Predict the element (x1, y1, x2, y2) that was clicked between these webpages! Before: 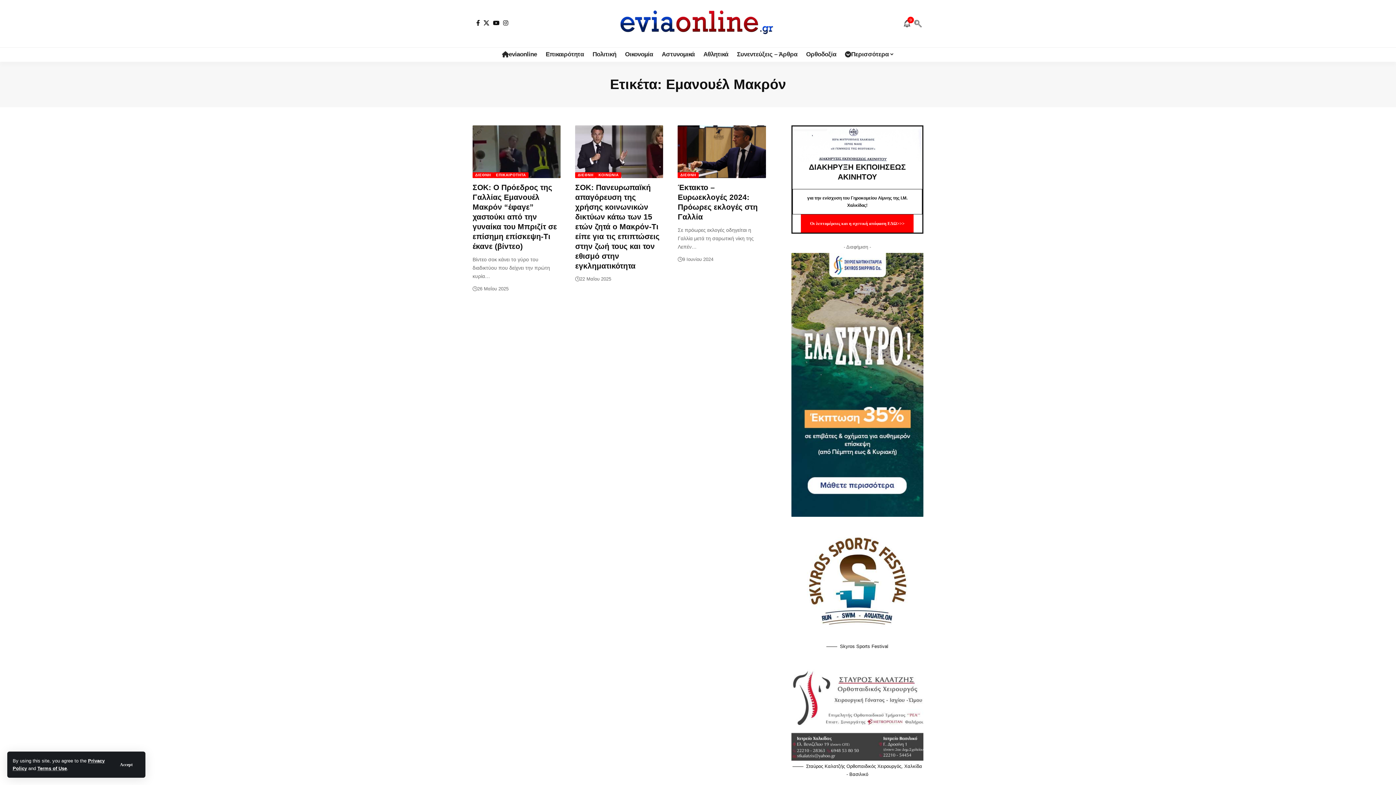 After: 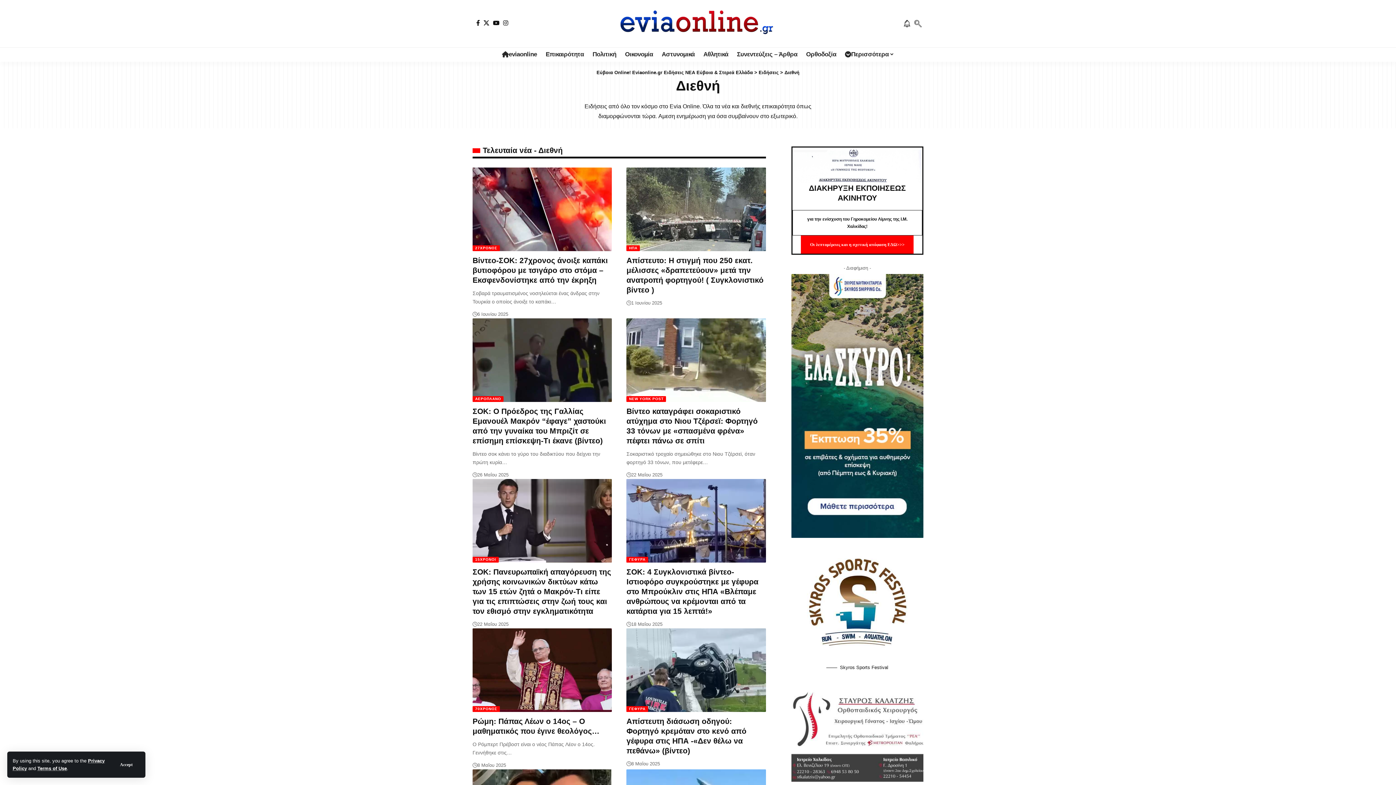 Action: bbox: (575, 172, 596, 178) label: ΔΙΕΘΝΗ